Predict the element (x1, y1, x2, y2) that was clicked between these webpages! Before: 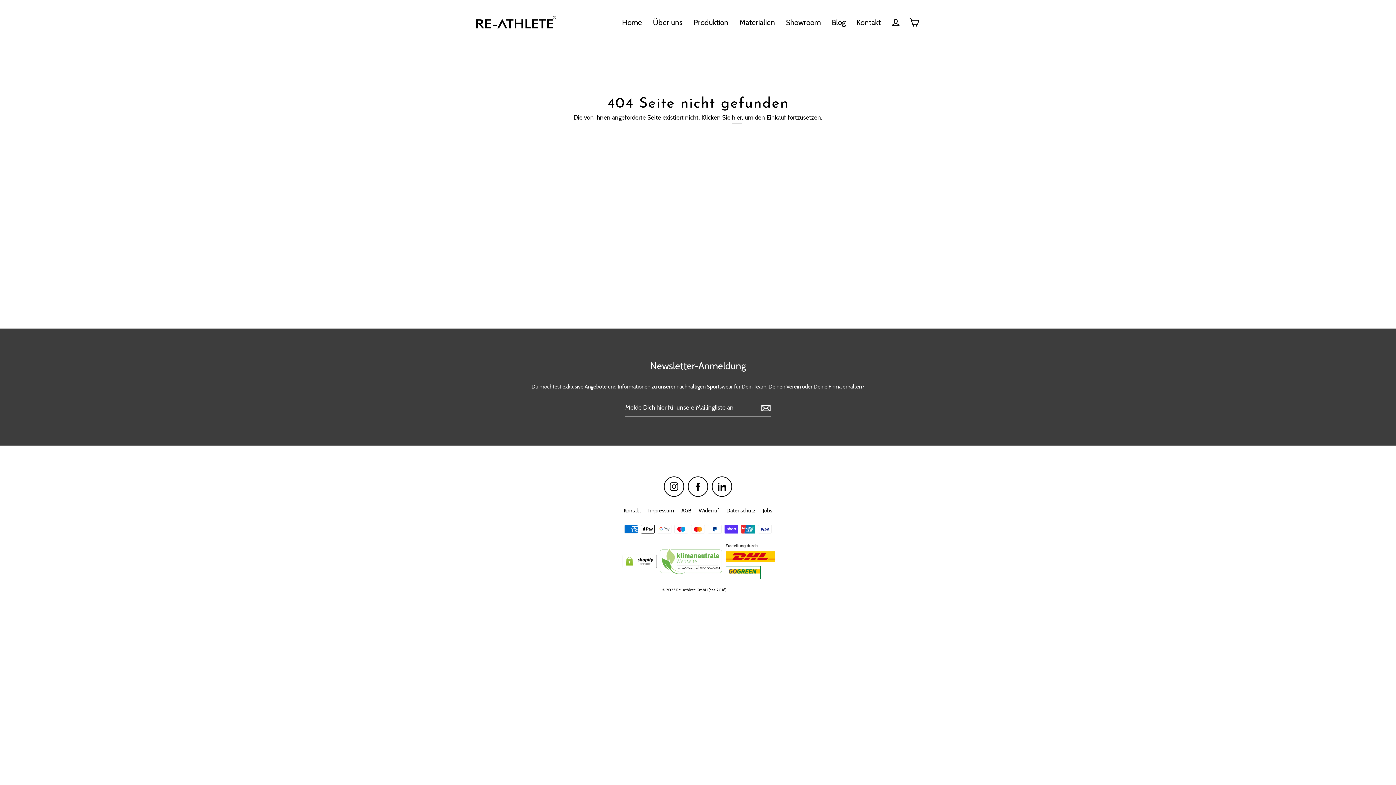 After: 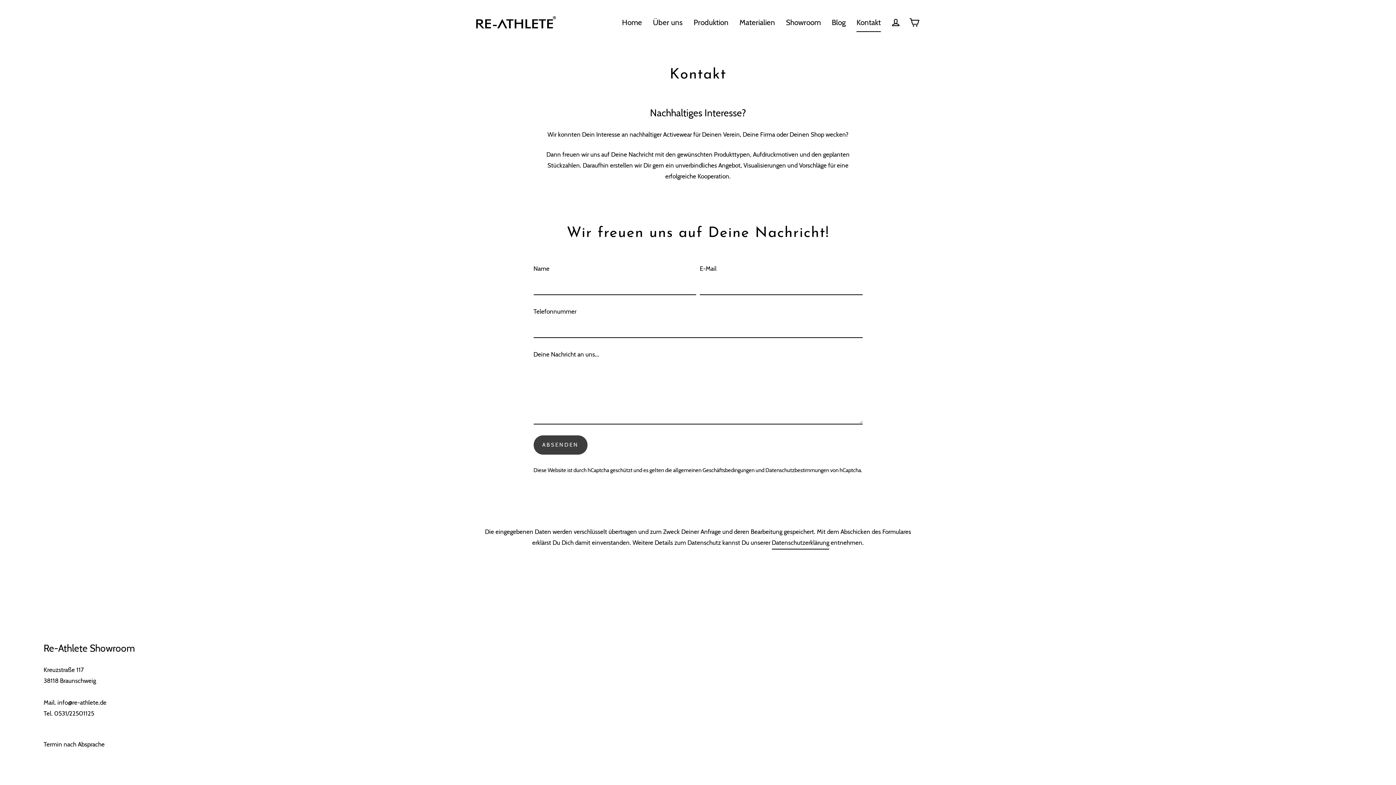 Action: label: Kontakt bbox: (851, 13, 886, 31)